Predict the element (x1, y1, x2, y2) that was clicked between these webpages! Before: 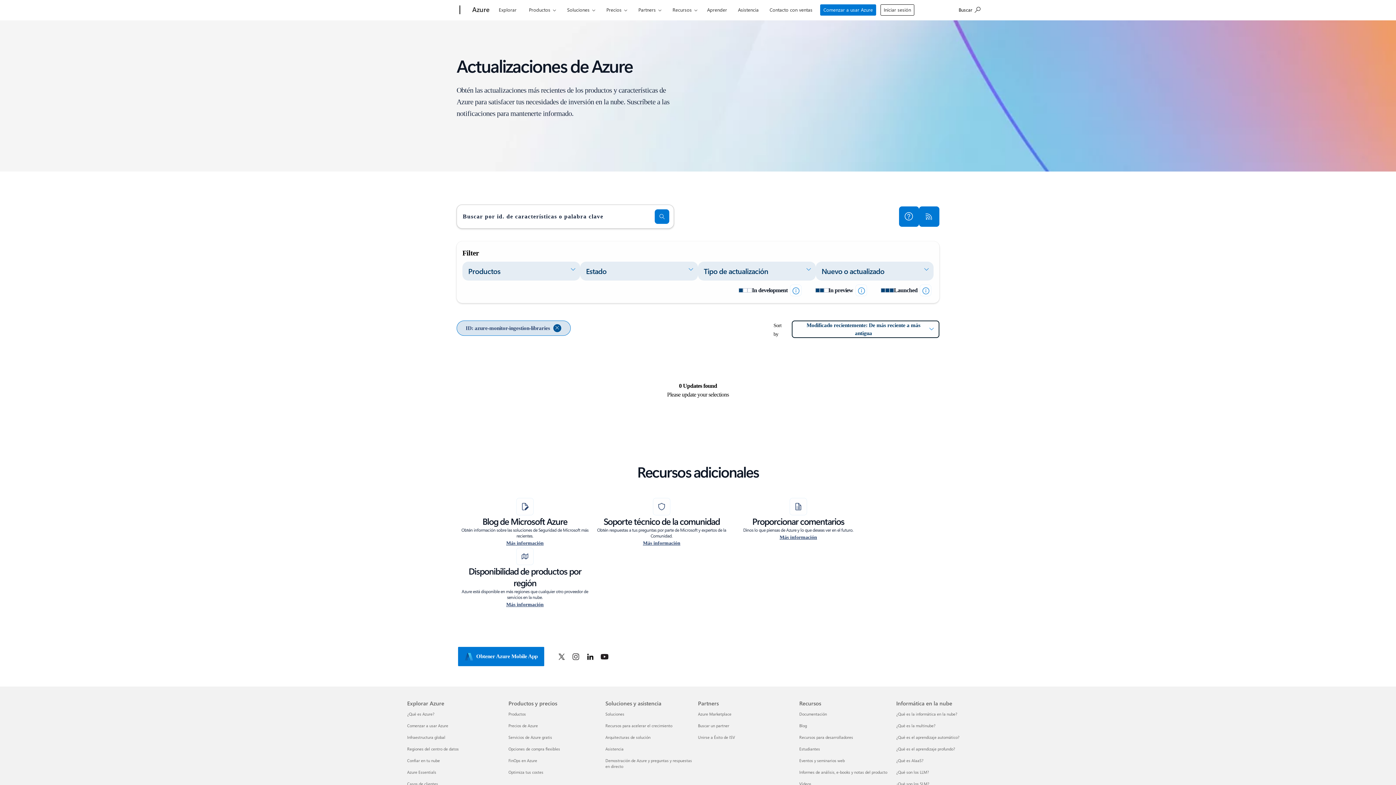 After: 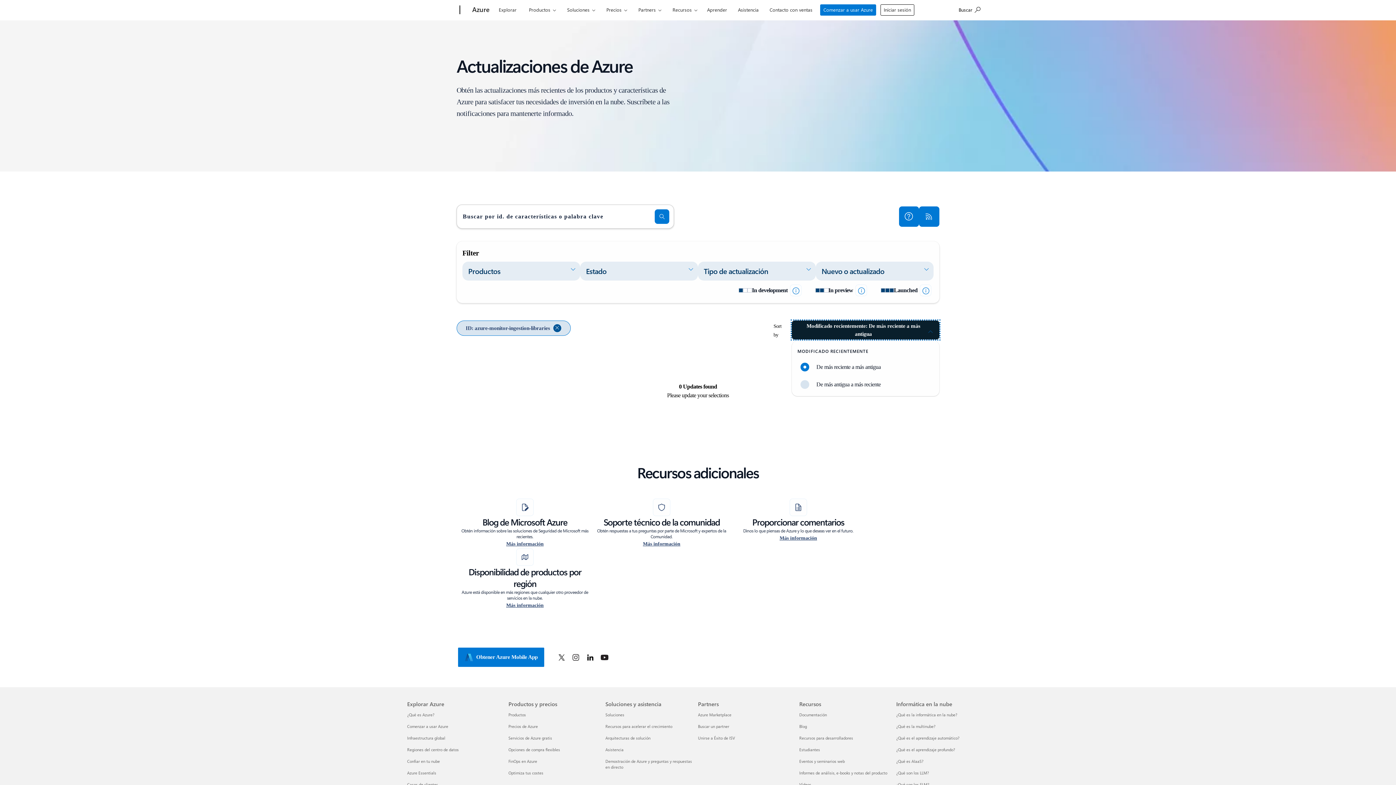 Action: label: Modificado recientemente: De más reciente a más antigua bbox: (791, 320, 939, 338)